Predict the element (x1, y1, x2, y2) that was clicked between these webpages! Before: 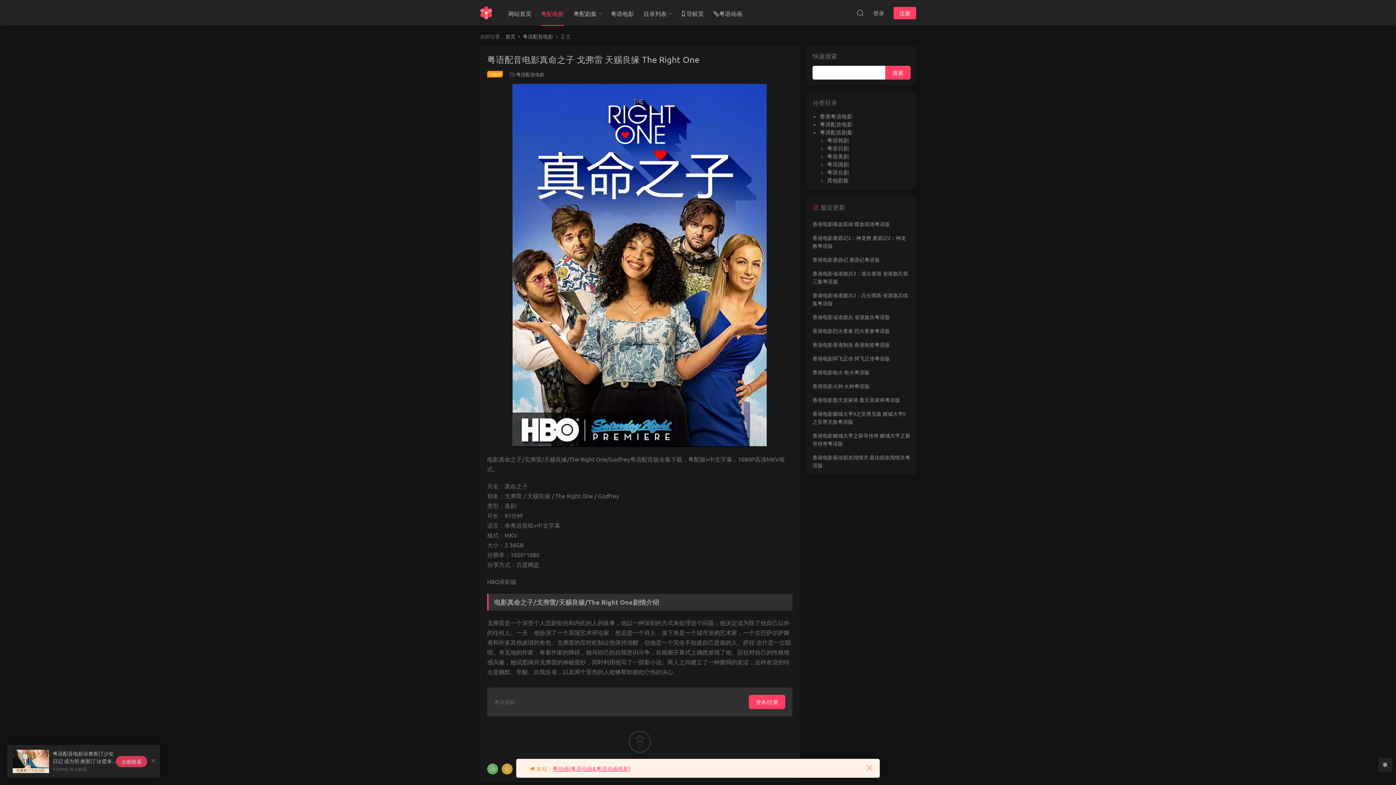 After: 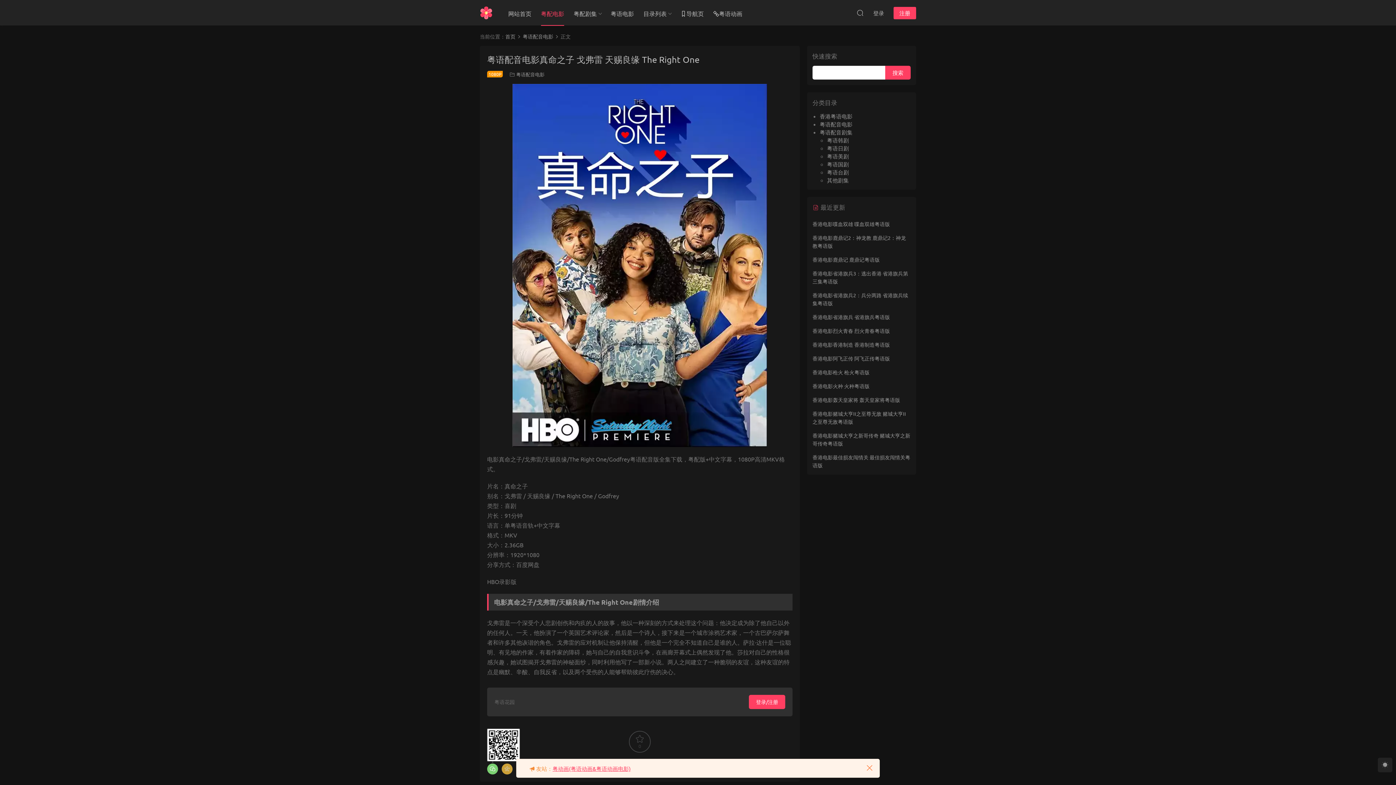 Action: bbox: (487, 764, 498, 774)